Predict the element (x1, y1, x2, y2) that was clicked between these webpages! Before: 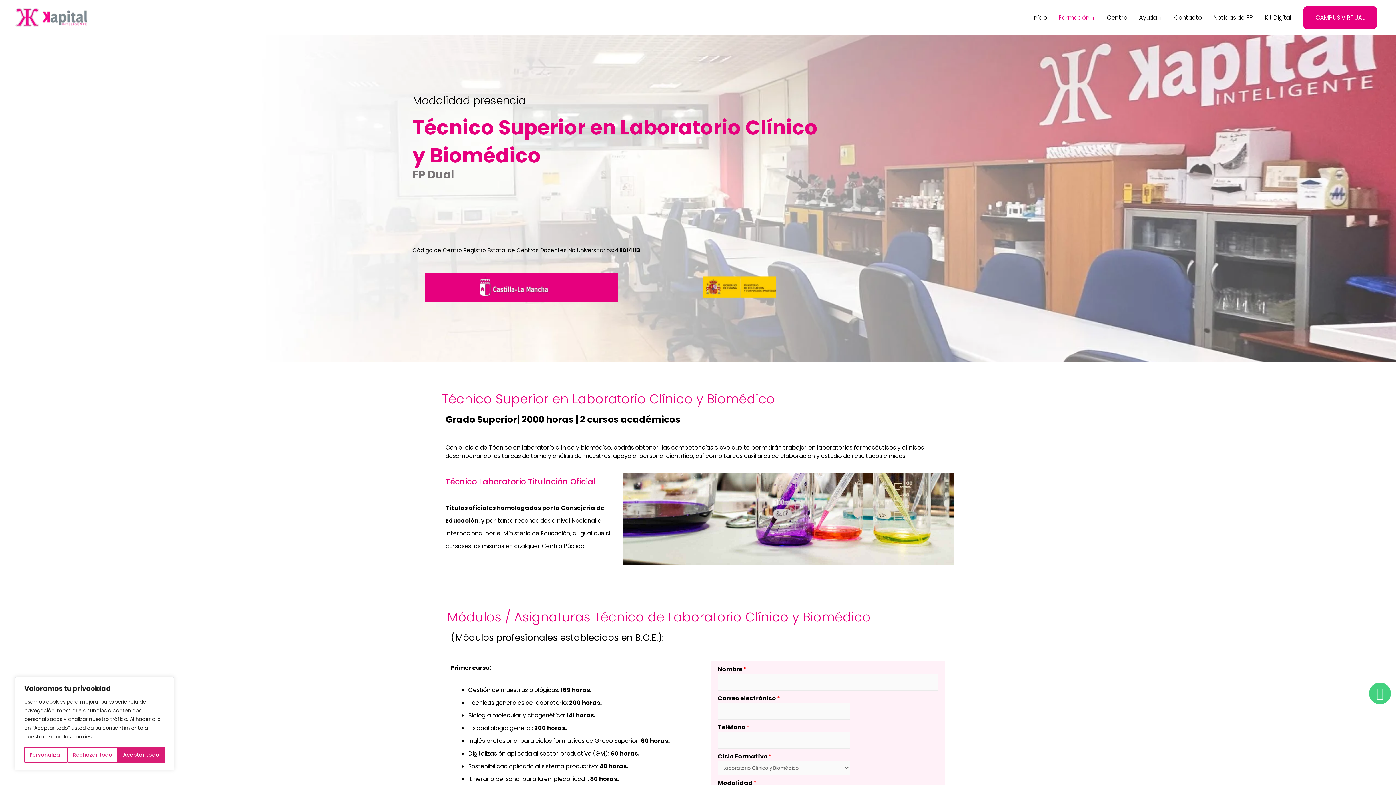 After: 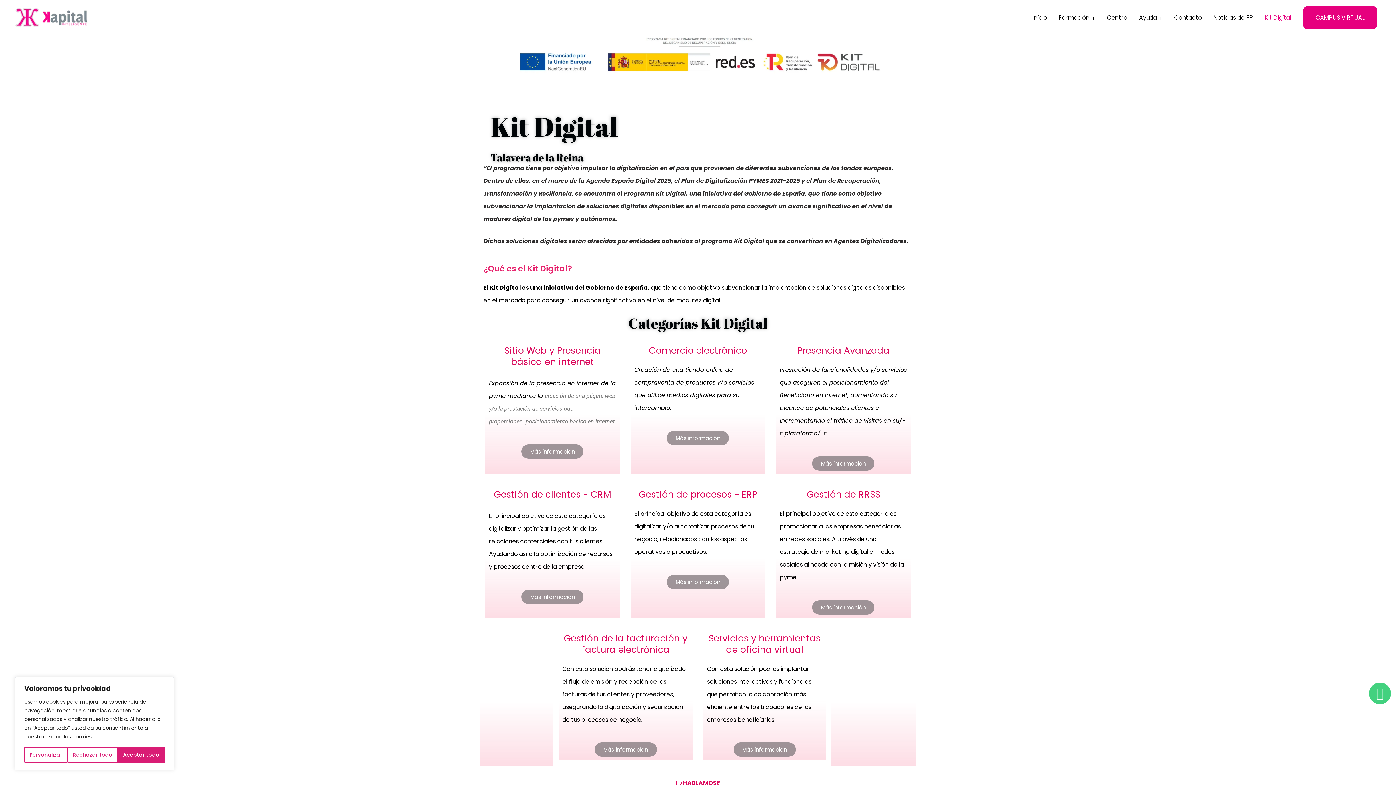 Action: bbox: (1259, 6, 1297, 29) label: Kit Digital